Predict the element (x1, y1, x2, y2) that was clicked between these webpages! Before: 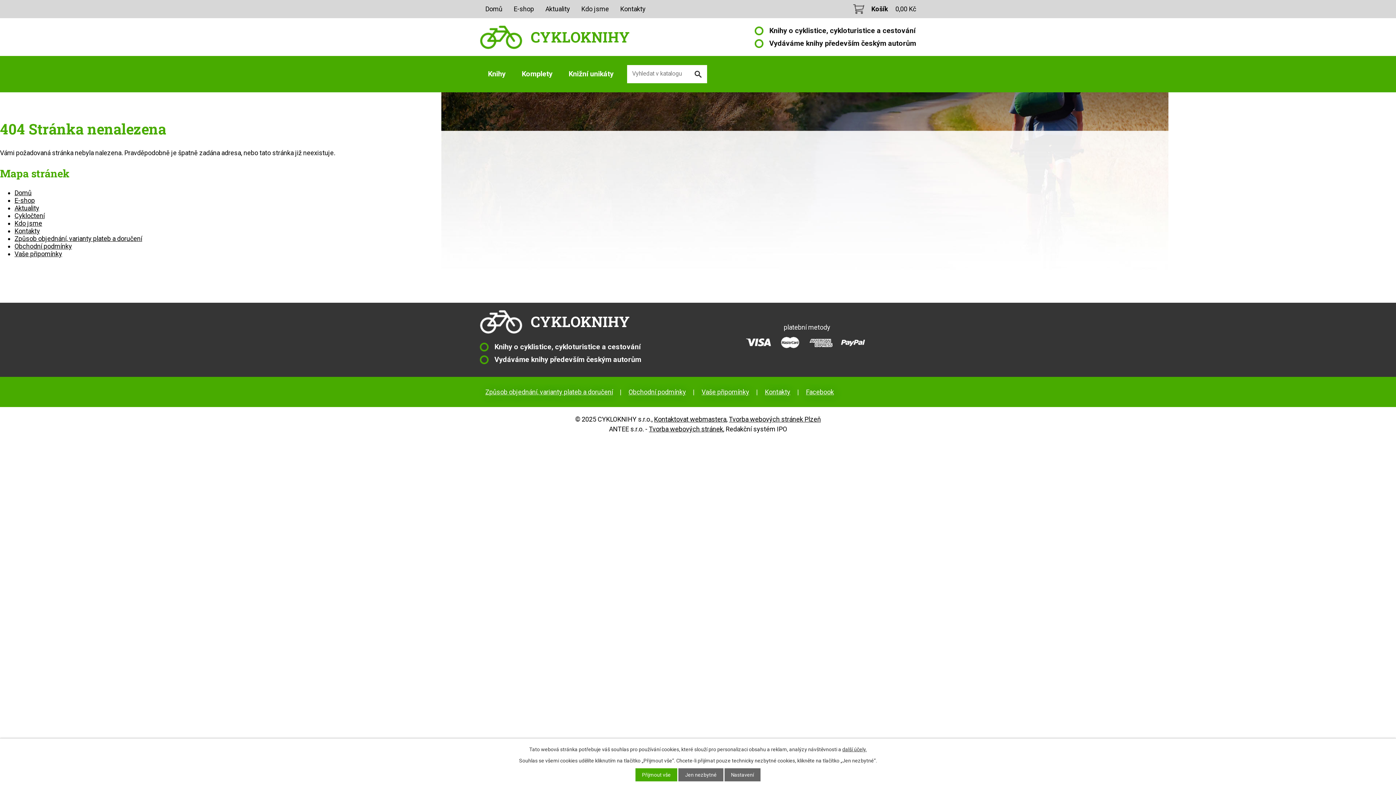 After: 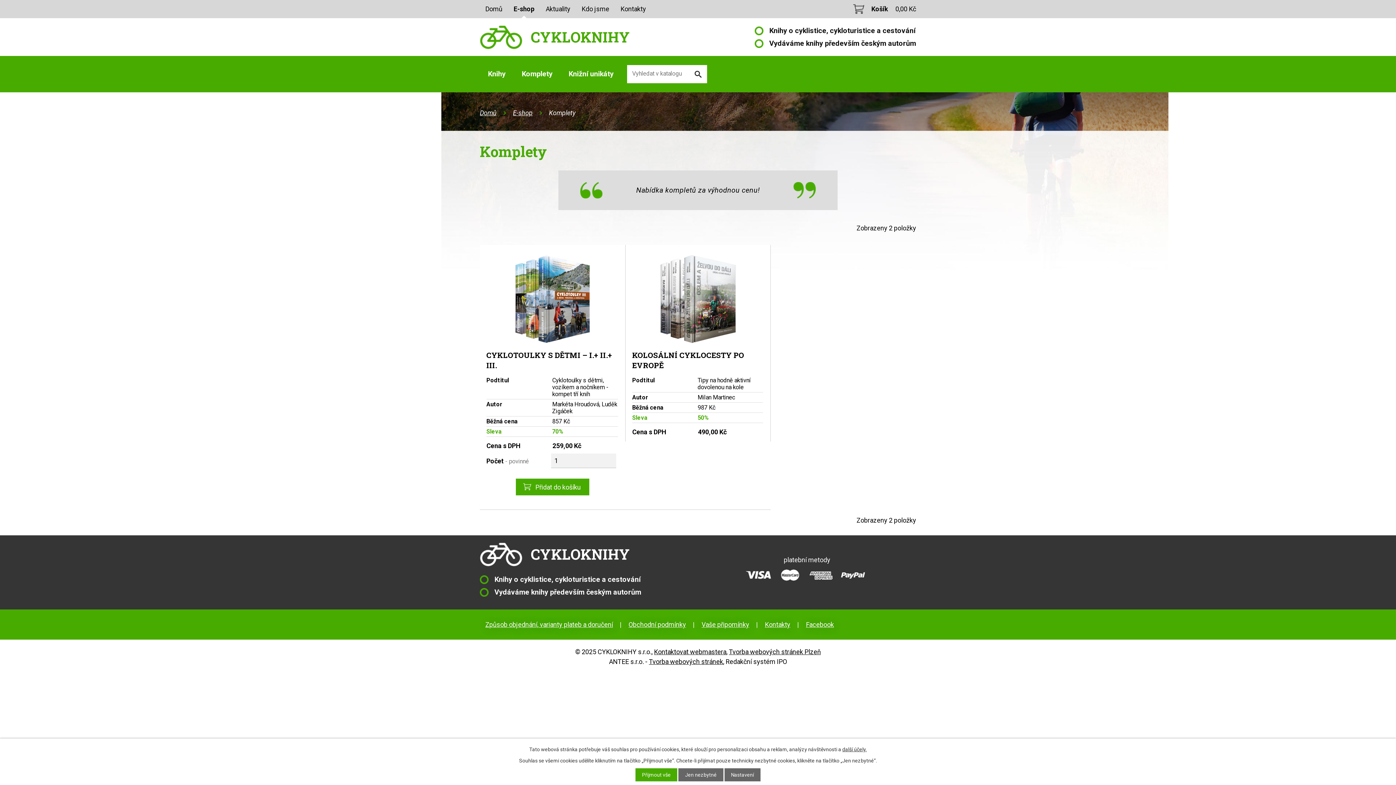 Action: bbox: (515, 56, 558, 92) label: Komplety